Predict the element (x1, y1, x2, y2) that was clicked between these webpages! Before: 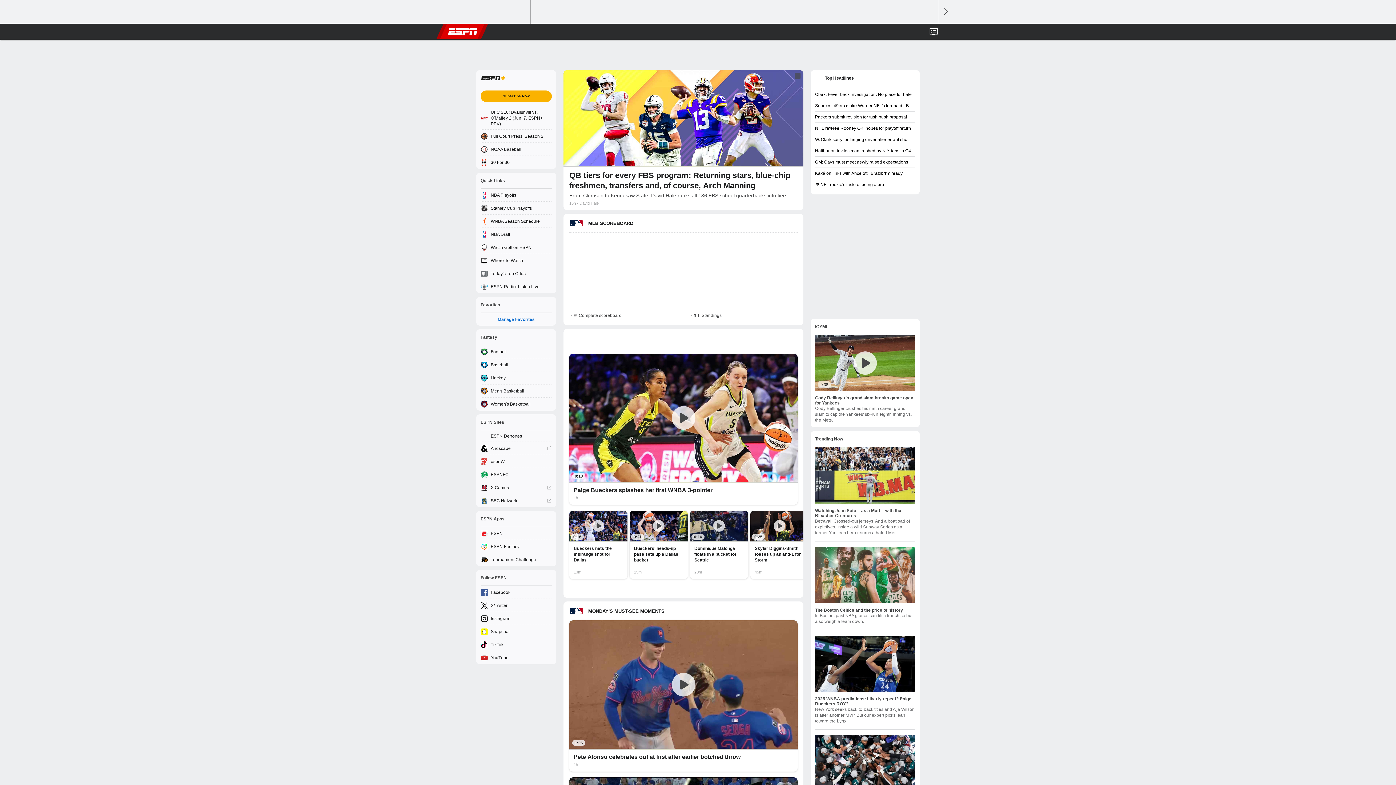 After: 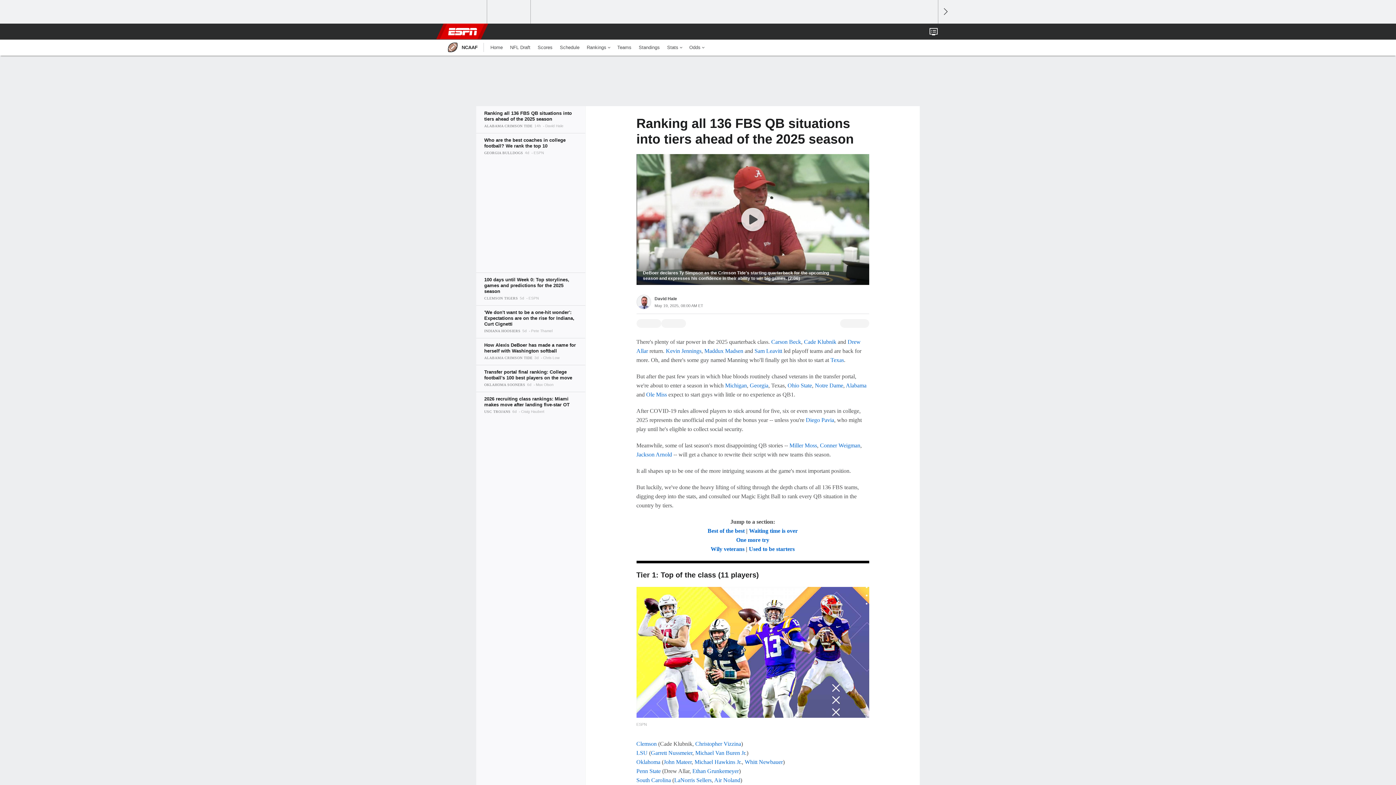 Action: bbox: (563, 70, 803, 210) label: QB tiers for every FBS program: Returning stars, blue-chip freshmen, transfers and, of course, Arch Manning

From Clemson to Kennesaw State, David Hale ranks all 136 FBS school quarterbacks into tiers.

15hDavid Hale
ESPN